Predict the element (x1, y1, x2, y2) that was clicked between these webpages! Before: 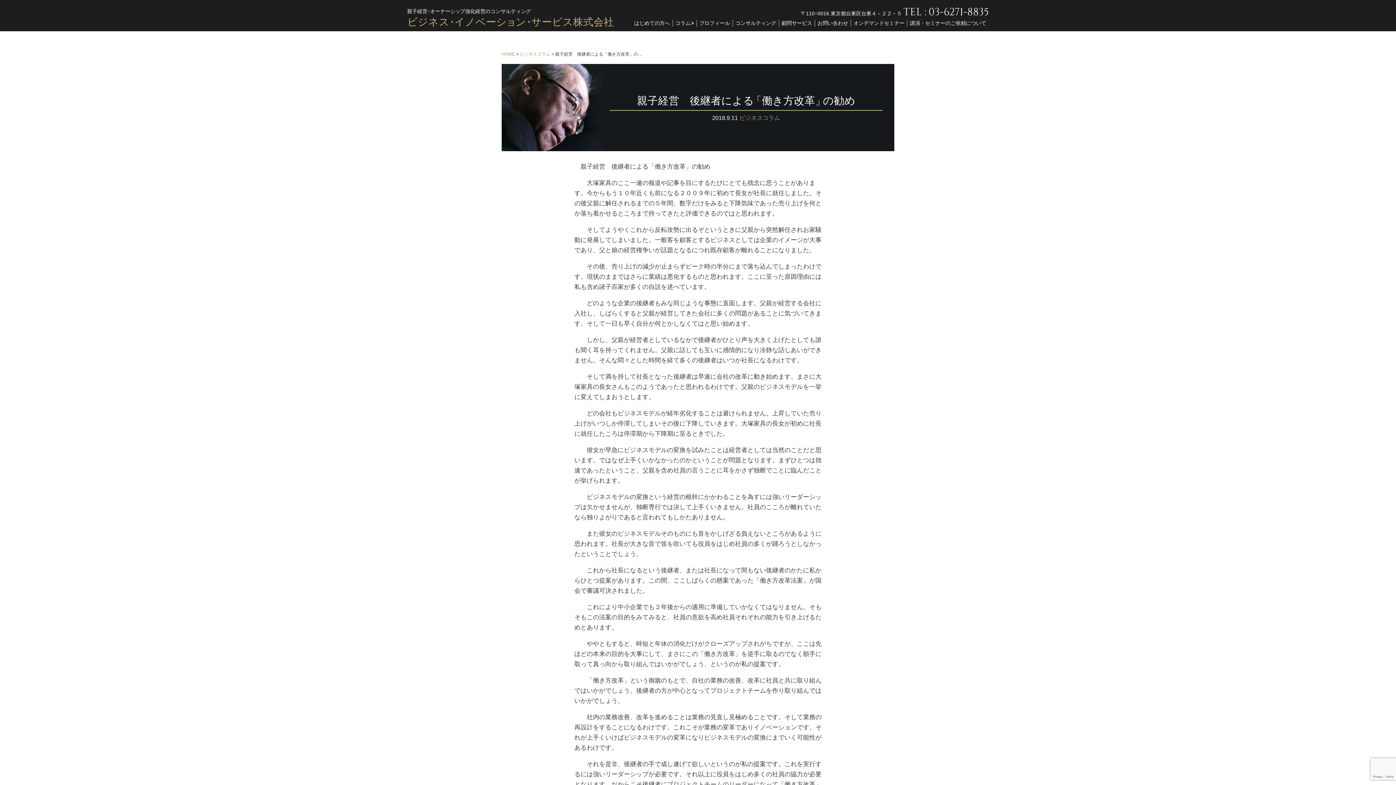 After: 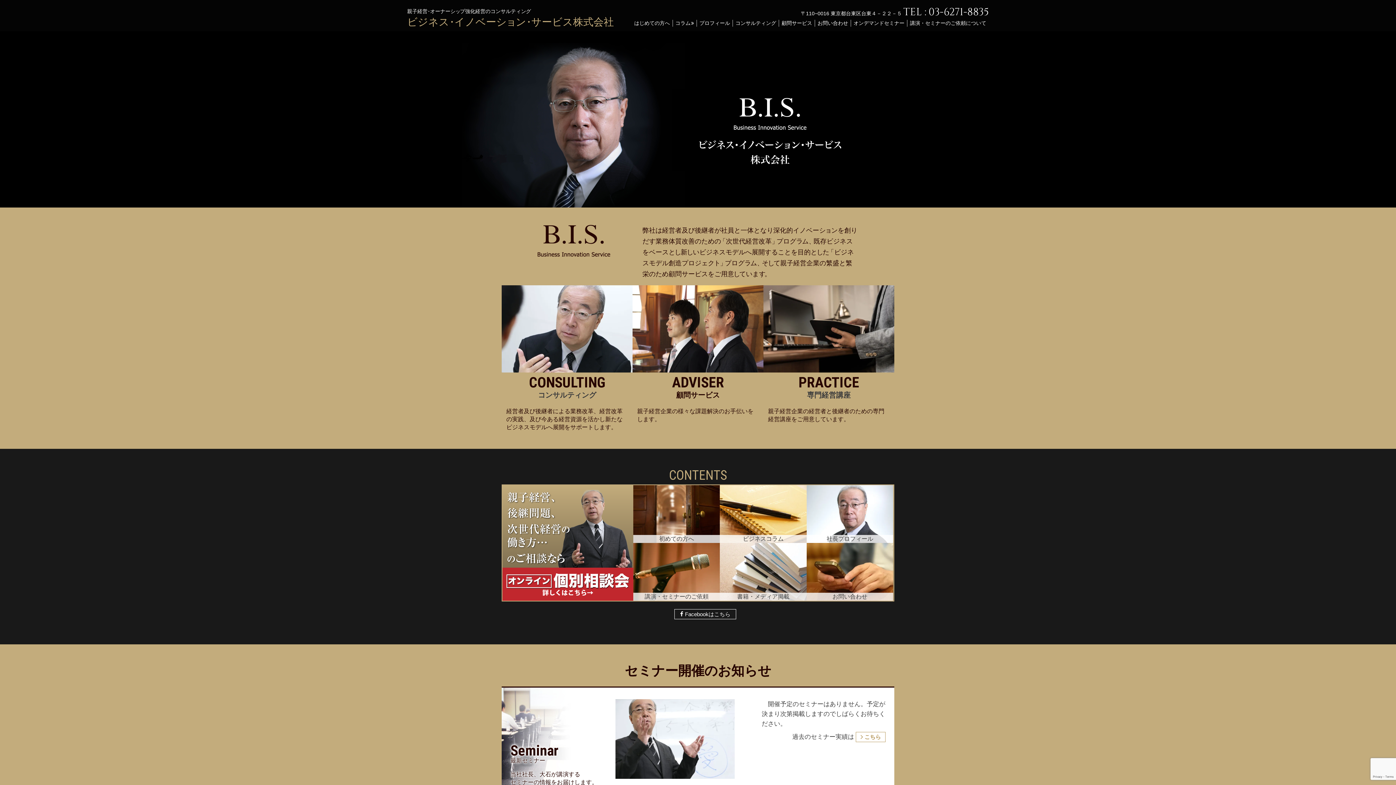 Action: bbox: (501, 51, 514, 56) label: HOME